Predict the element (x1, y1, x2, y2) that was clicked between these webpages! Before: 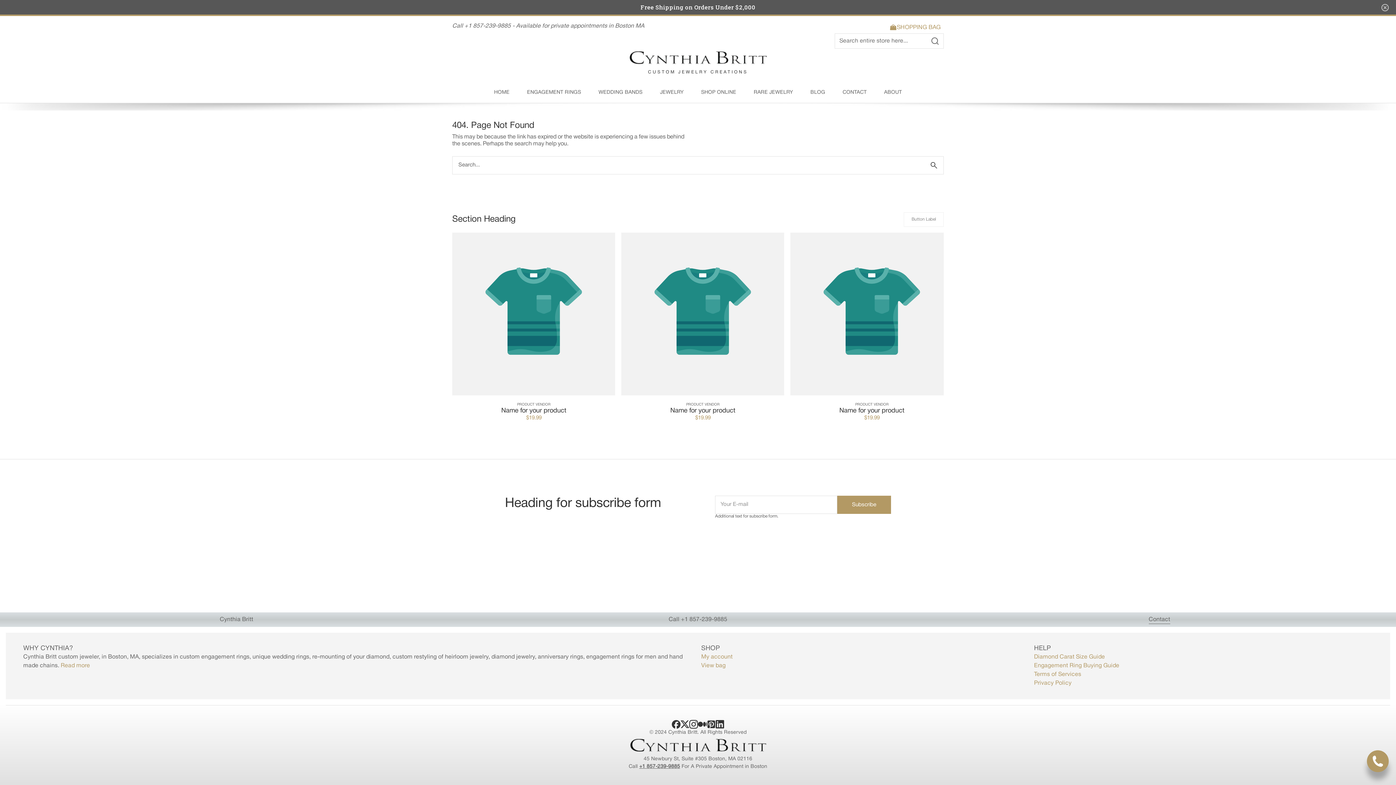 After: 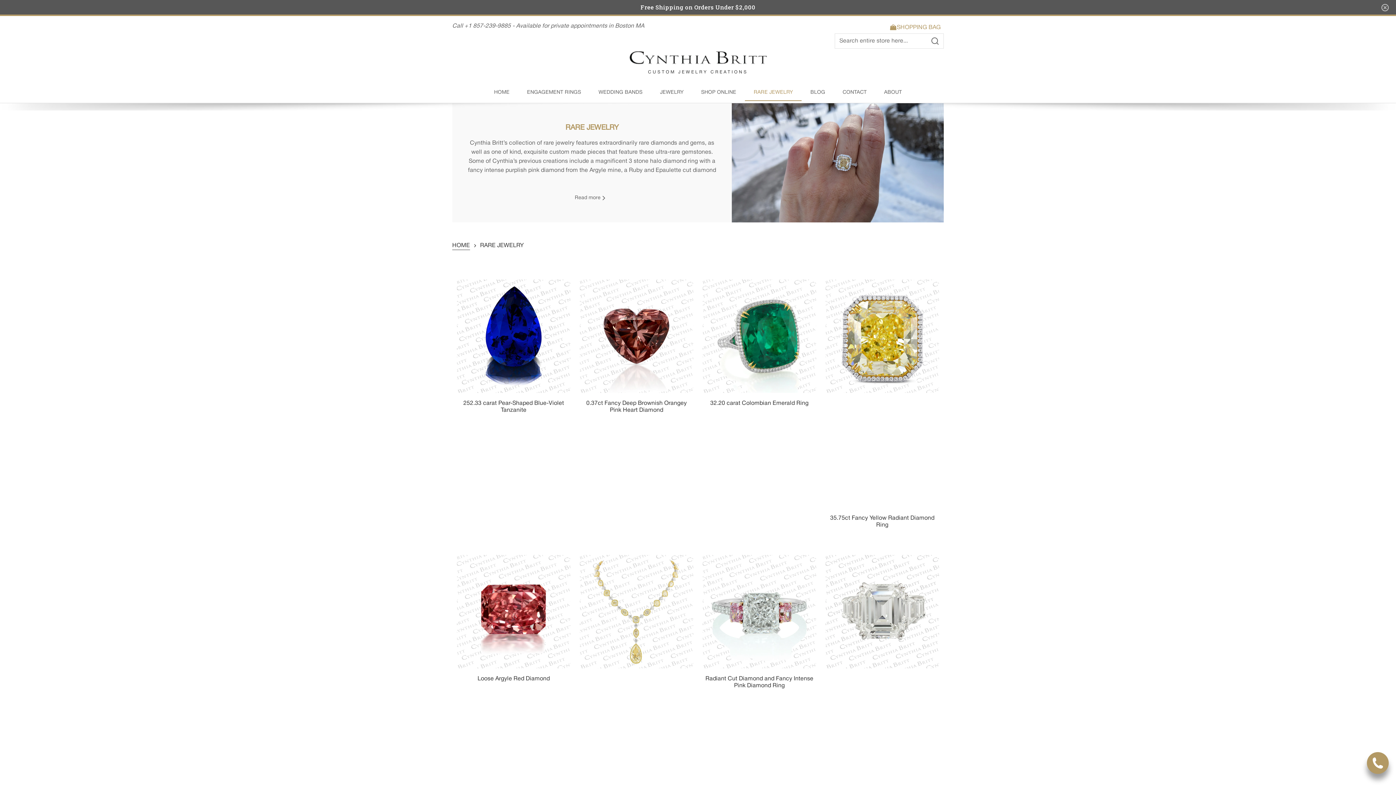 Action: label: Rare jewelry bbox: (745, 84, 801, 100)